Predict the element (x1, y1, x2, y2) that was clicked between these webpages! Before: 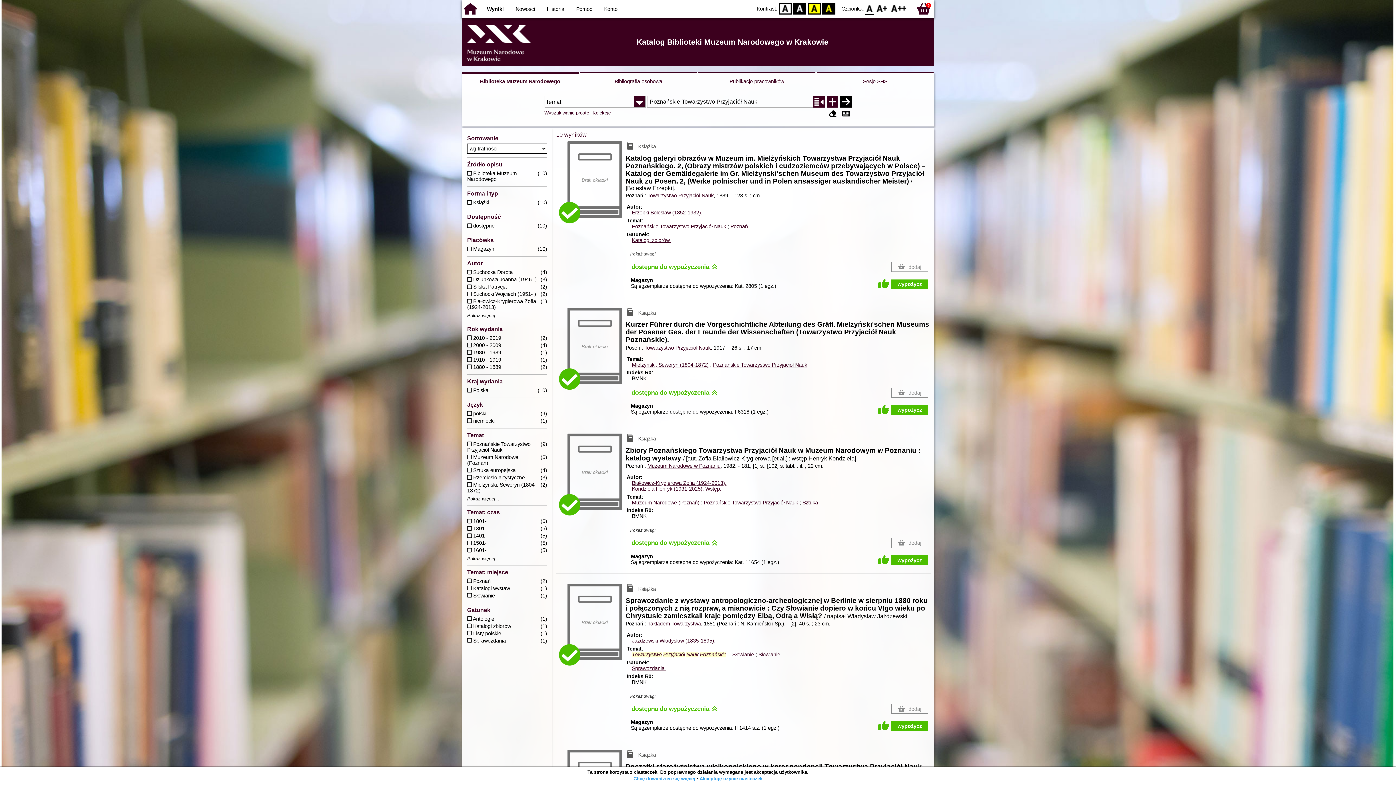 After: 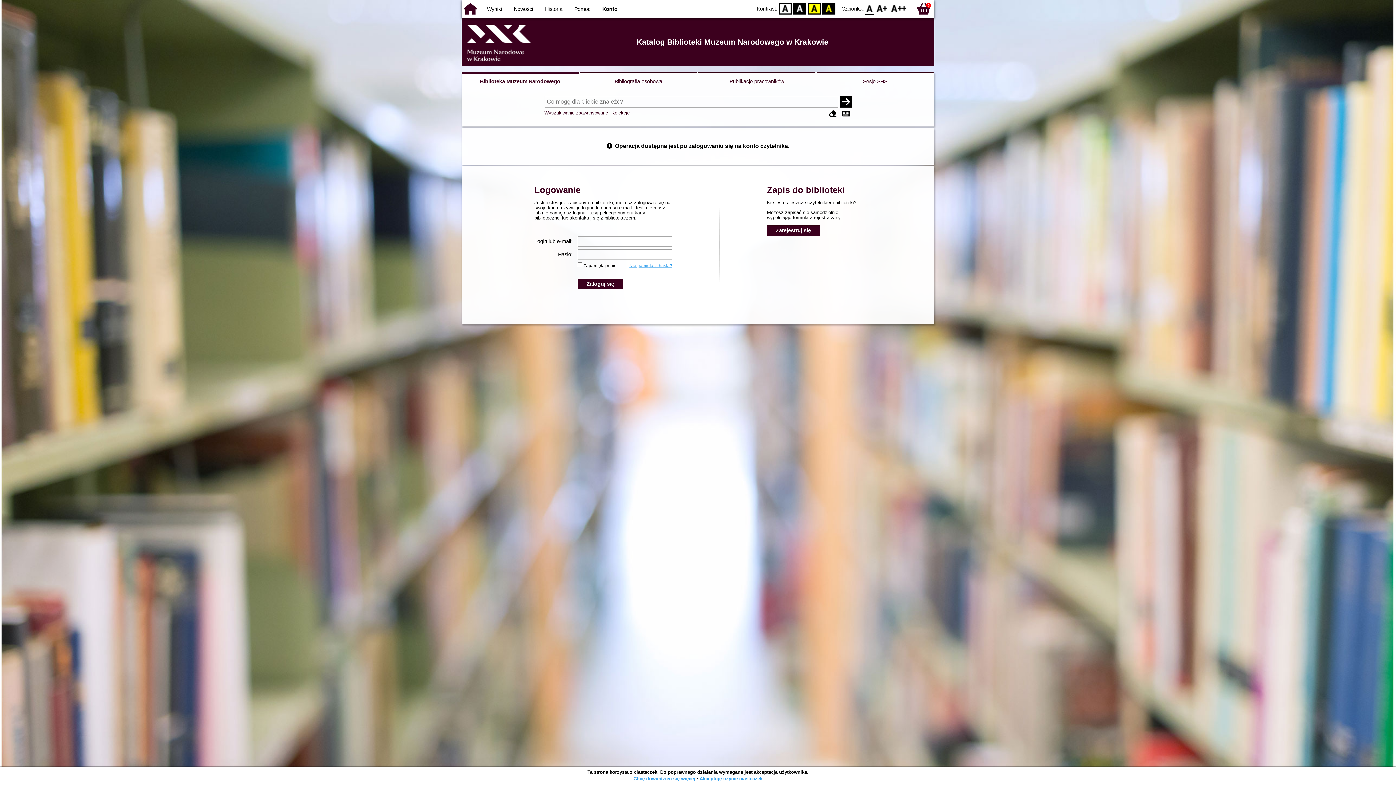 Action: label: wypożycz bbox: (891, 721, 928, 731)